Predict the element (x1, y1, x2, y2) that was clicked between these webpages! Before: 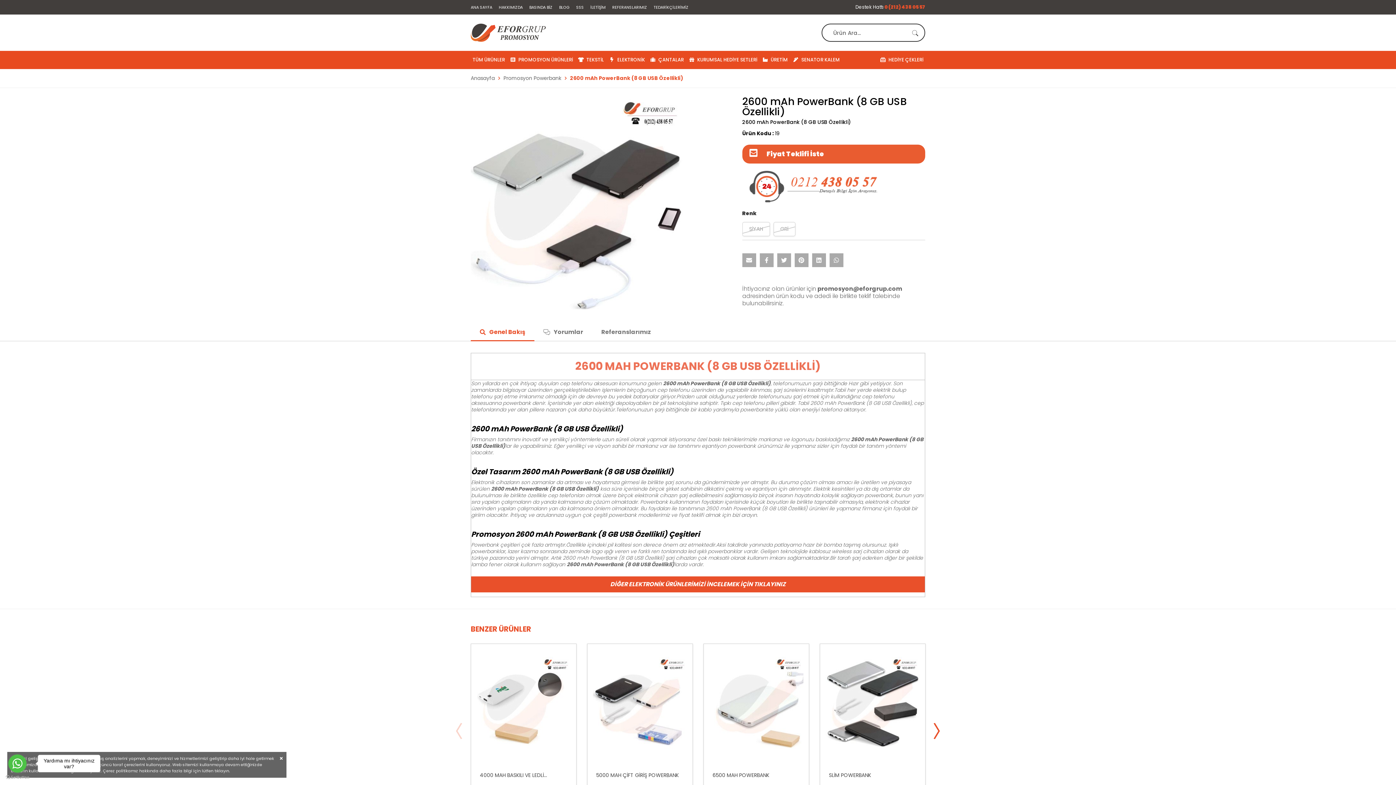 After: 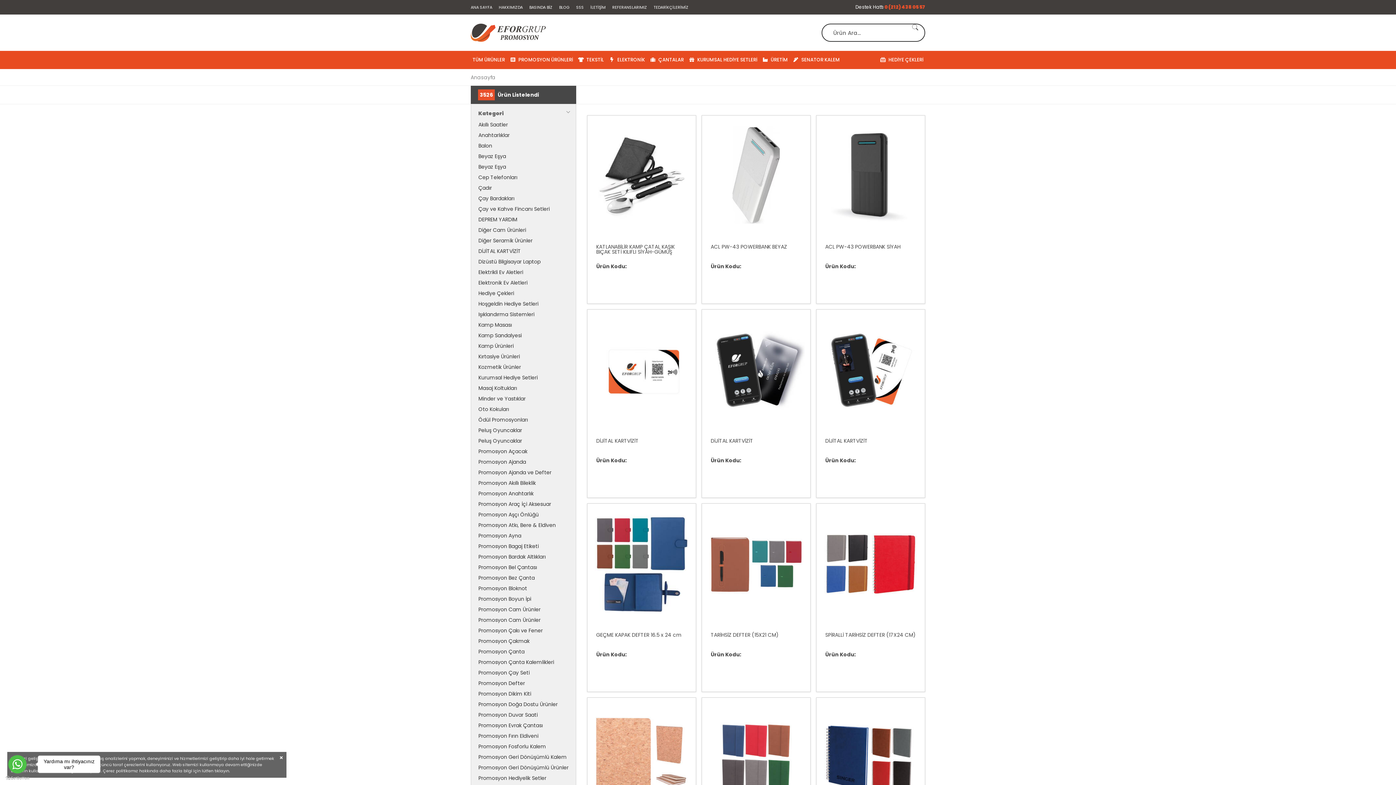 Action: bbox: (470, 50, 506, 69) label: TÜM ÜRÜNLER